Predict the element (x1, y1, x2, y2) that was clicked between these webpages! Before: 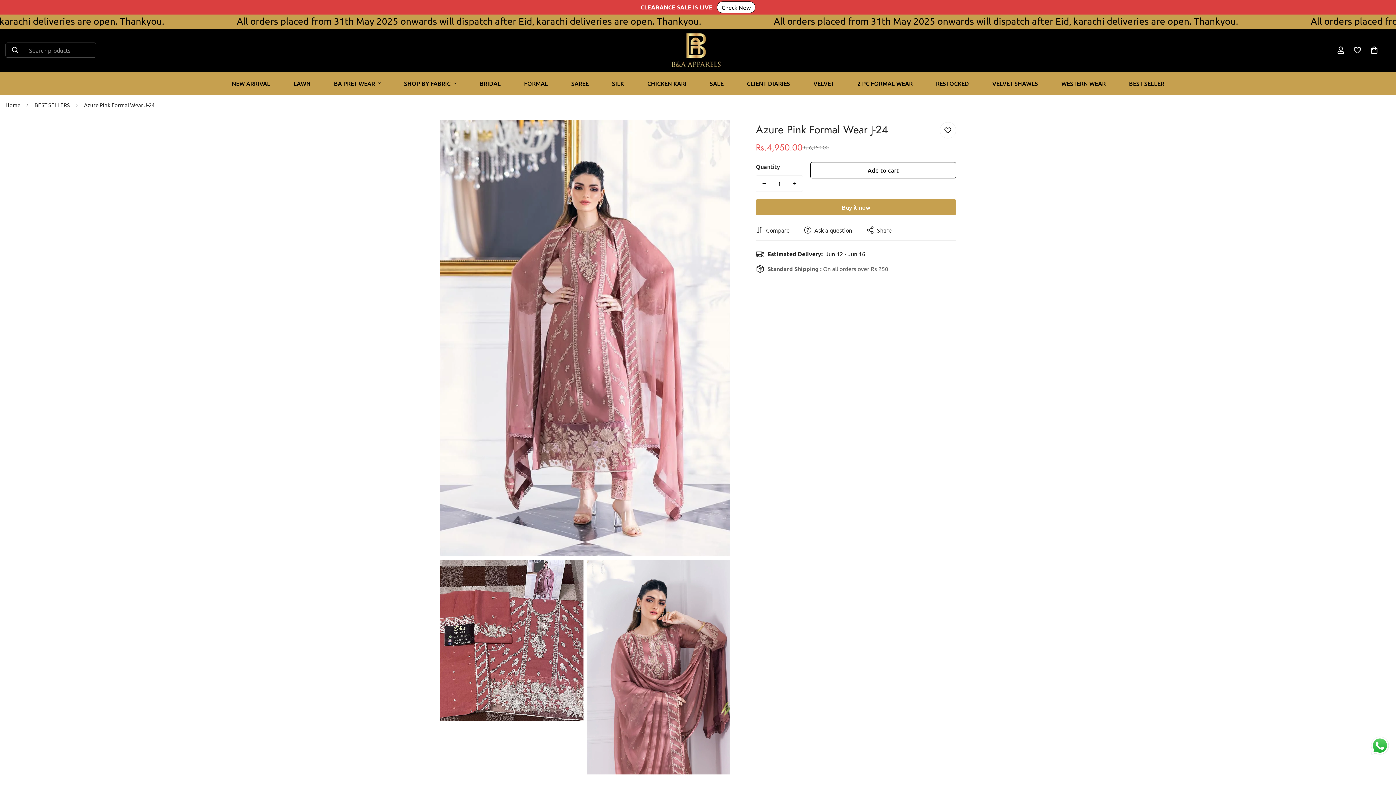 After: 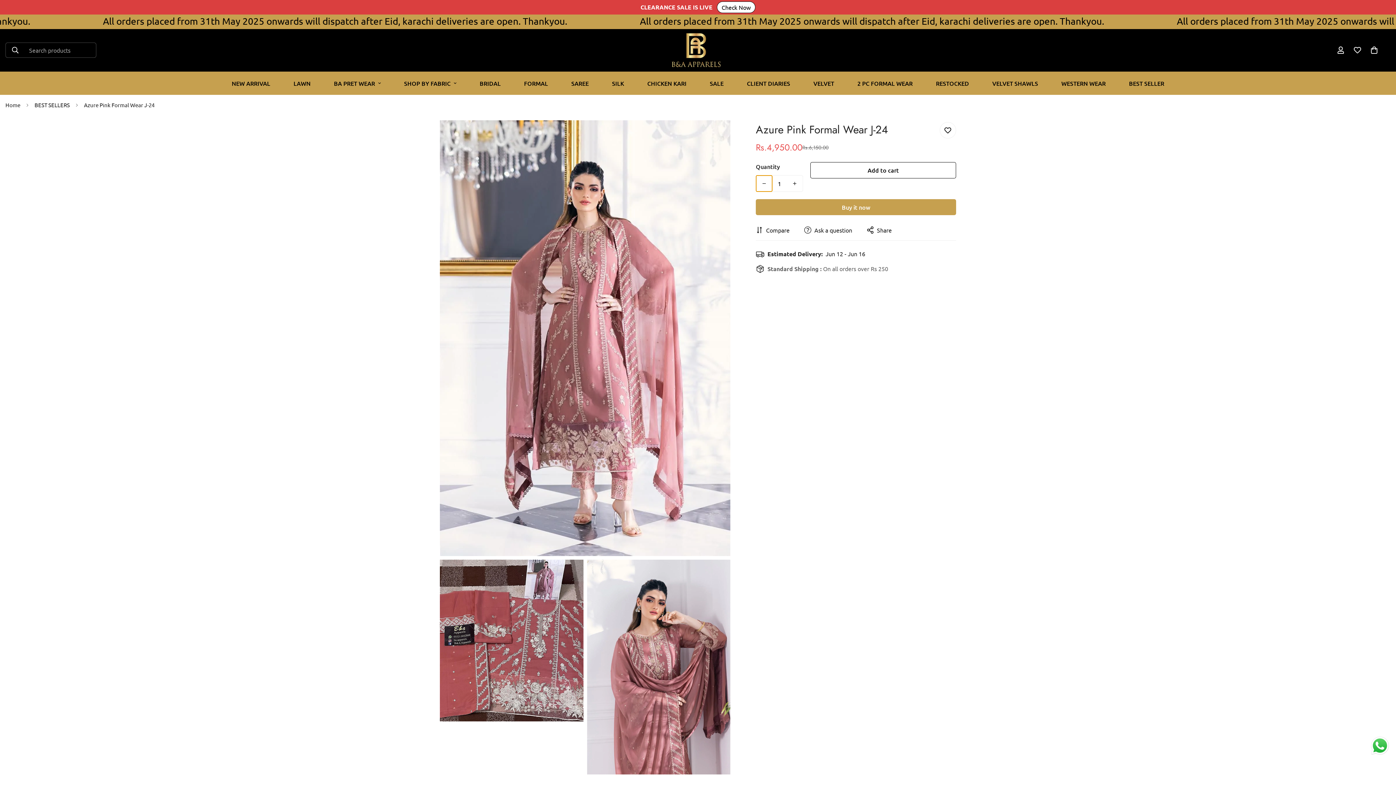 Action: label: Decrease quantity of Azure Pink Formal Wear J-24 by one bbox: (756, 175, 772, 191)